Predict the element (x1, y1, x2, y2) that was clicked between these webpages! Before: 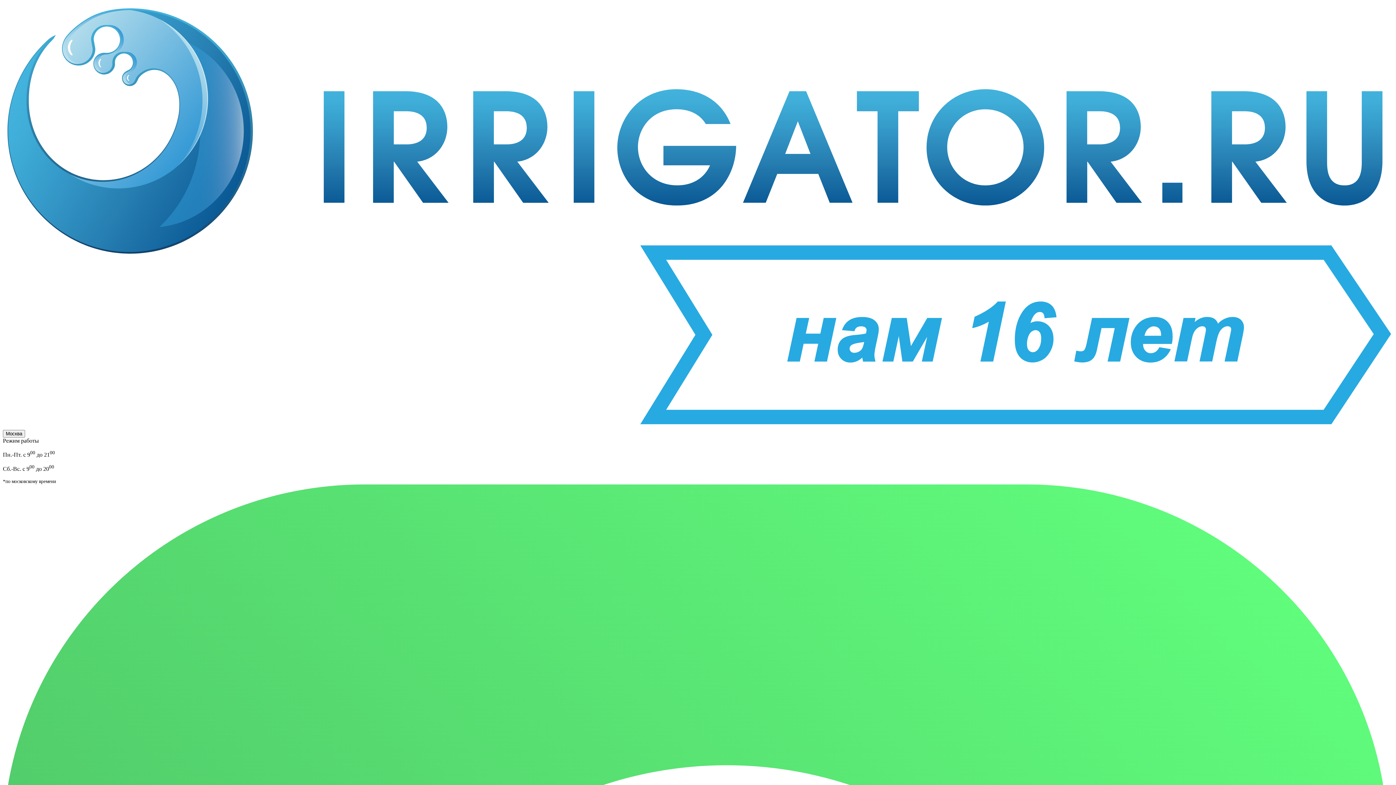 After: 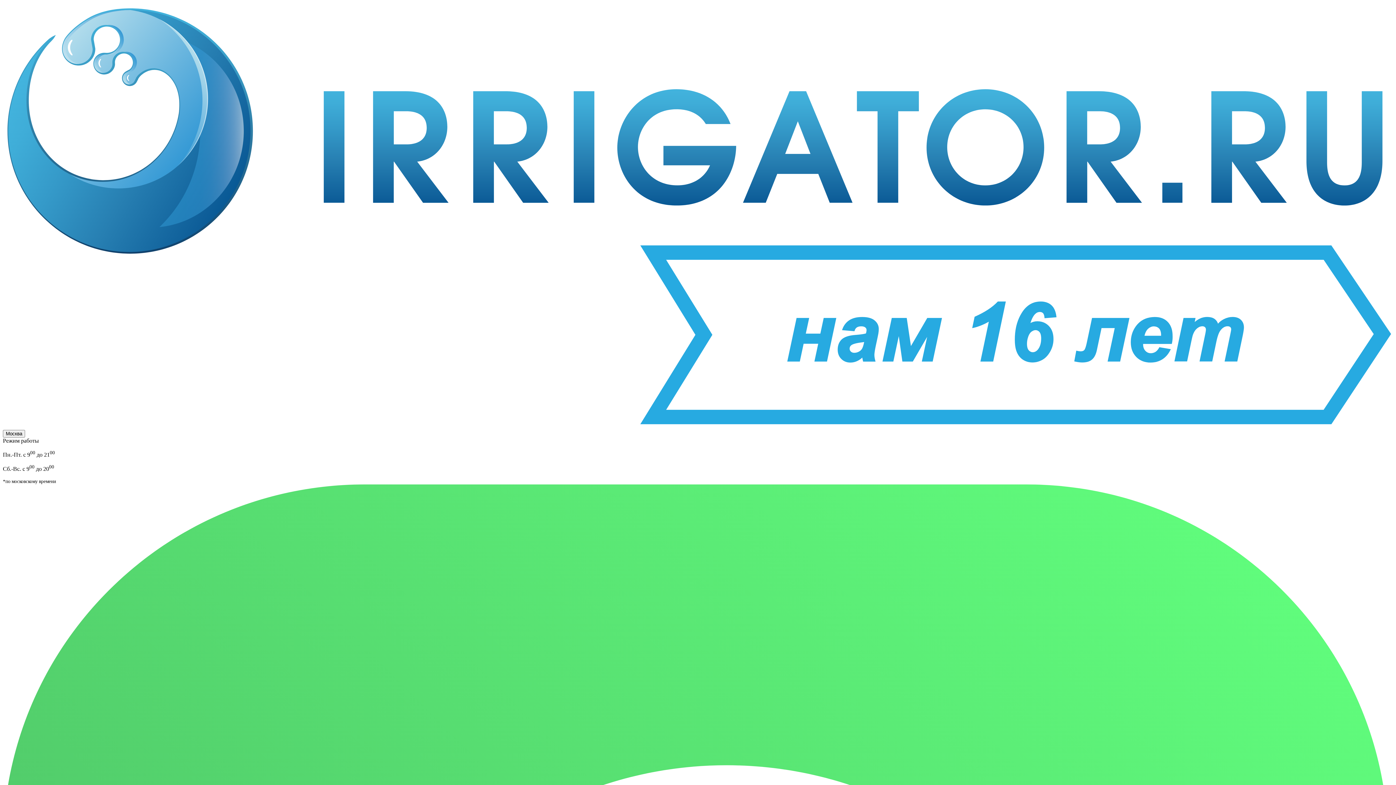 Action: bbox: (2, 423, 1393, 429)